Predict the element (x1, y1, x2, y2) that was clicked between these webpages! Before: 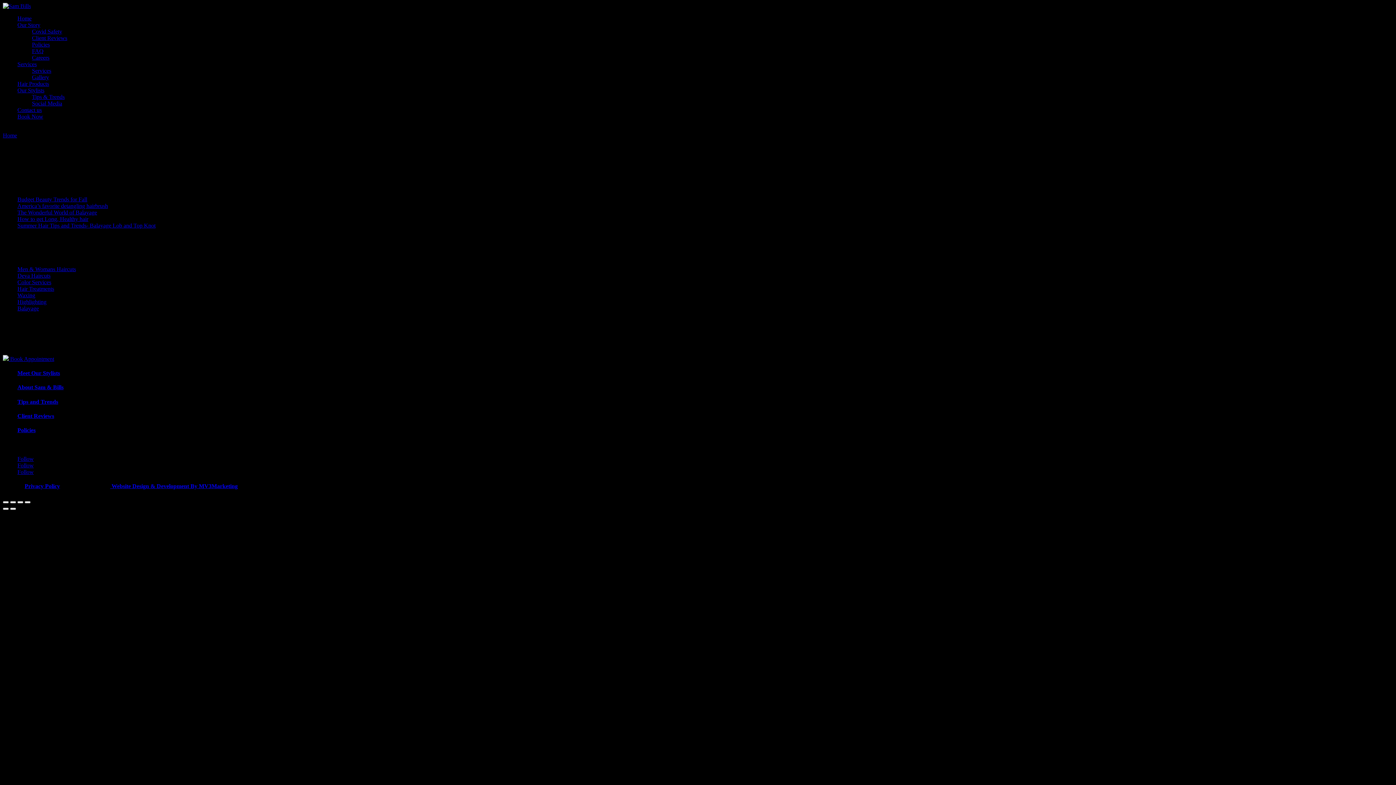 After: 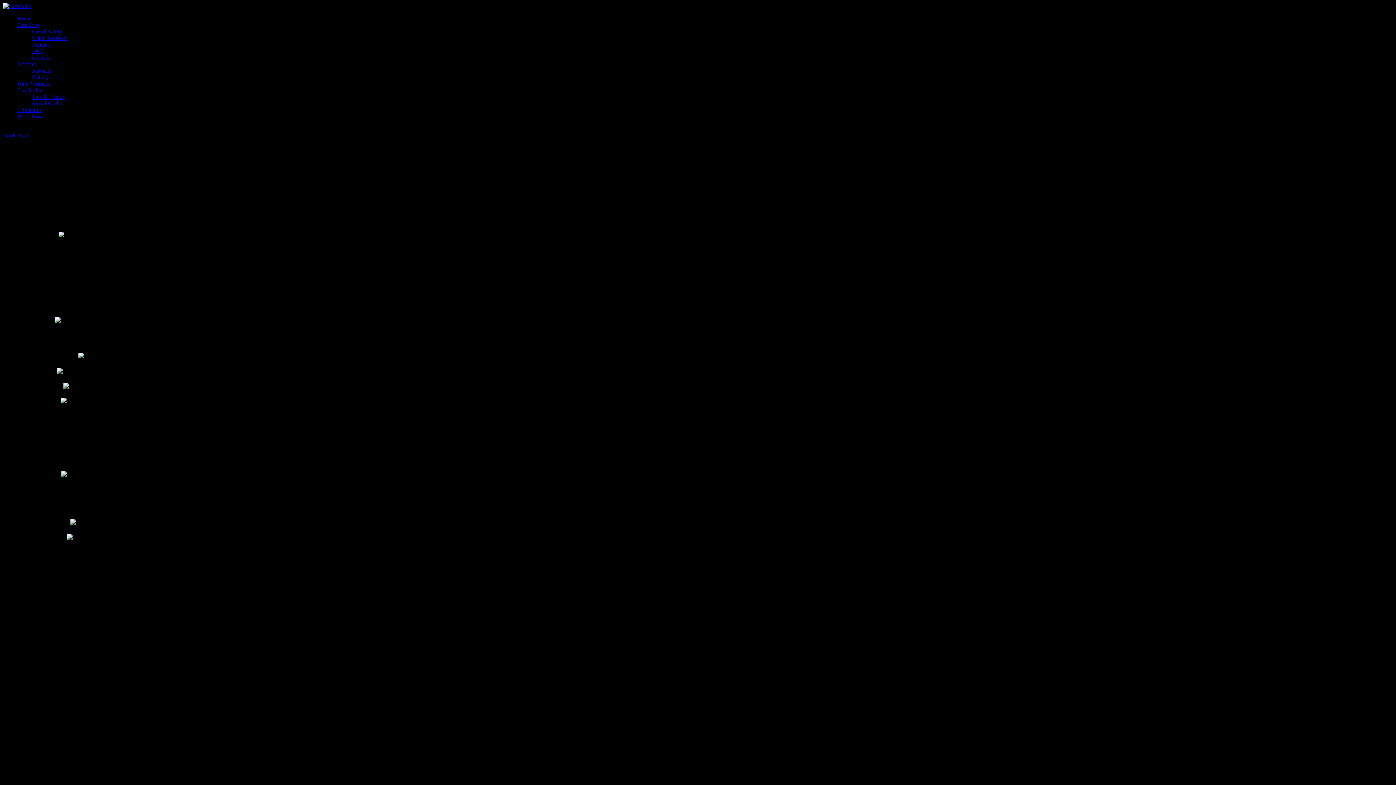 Action: bbox: (17, 272, 50, 278) label: Deva Haircuts